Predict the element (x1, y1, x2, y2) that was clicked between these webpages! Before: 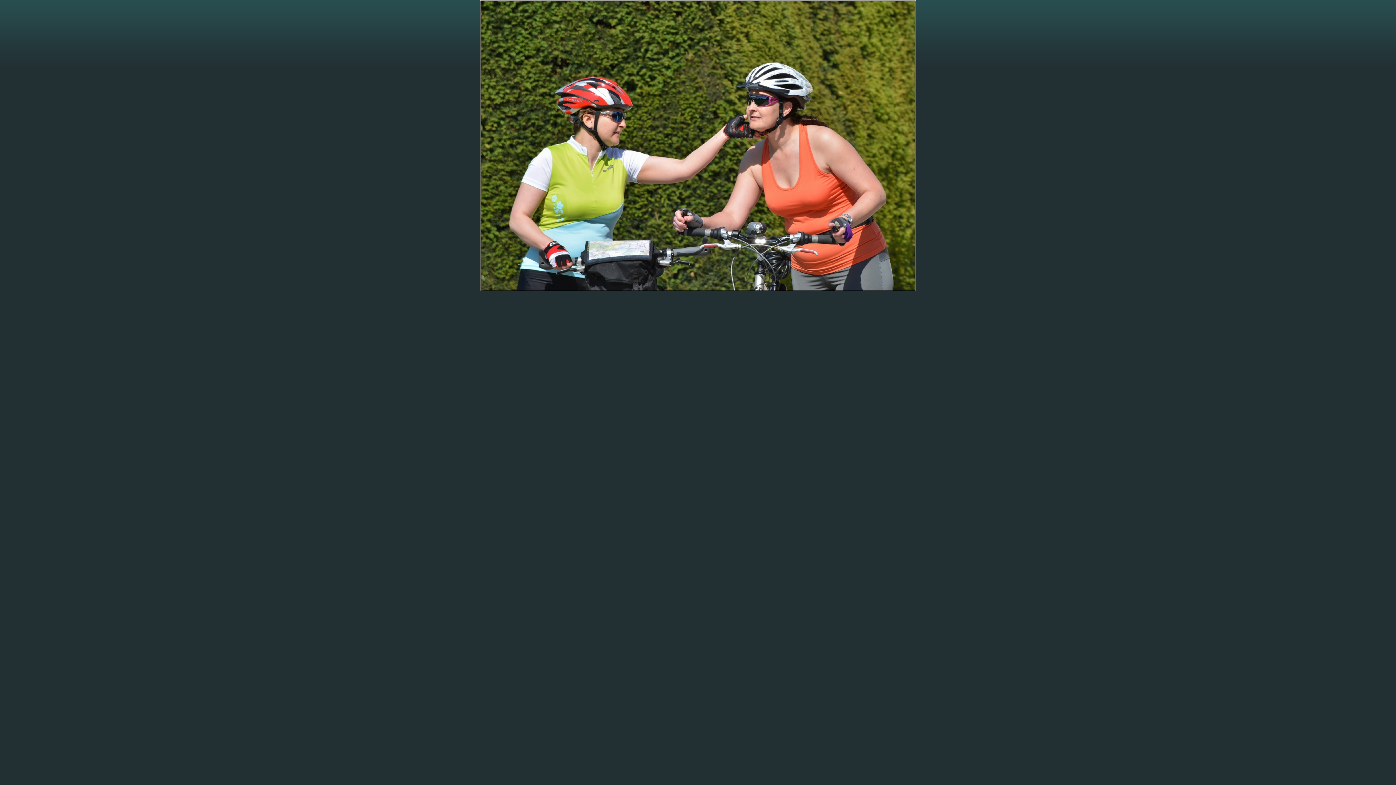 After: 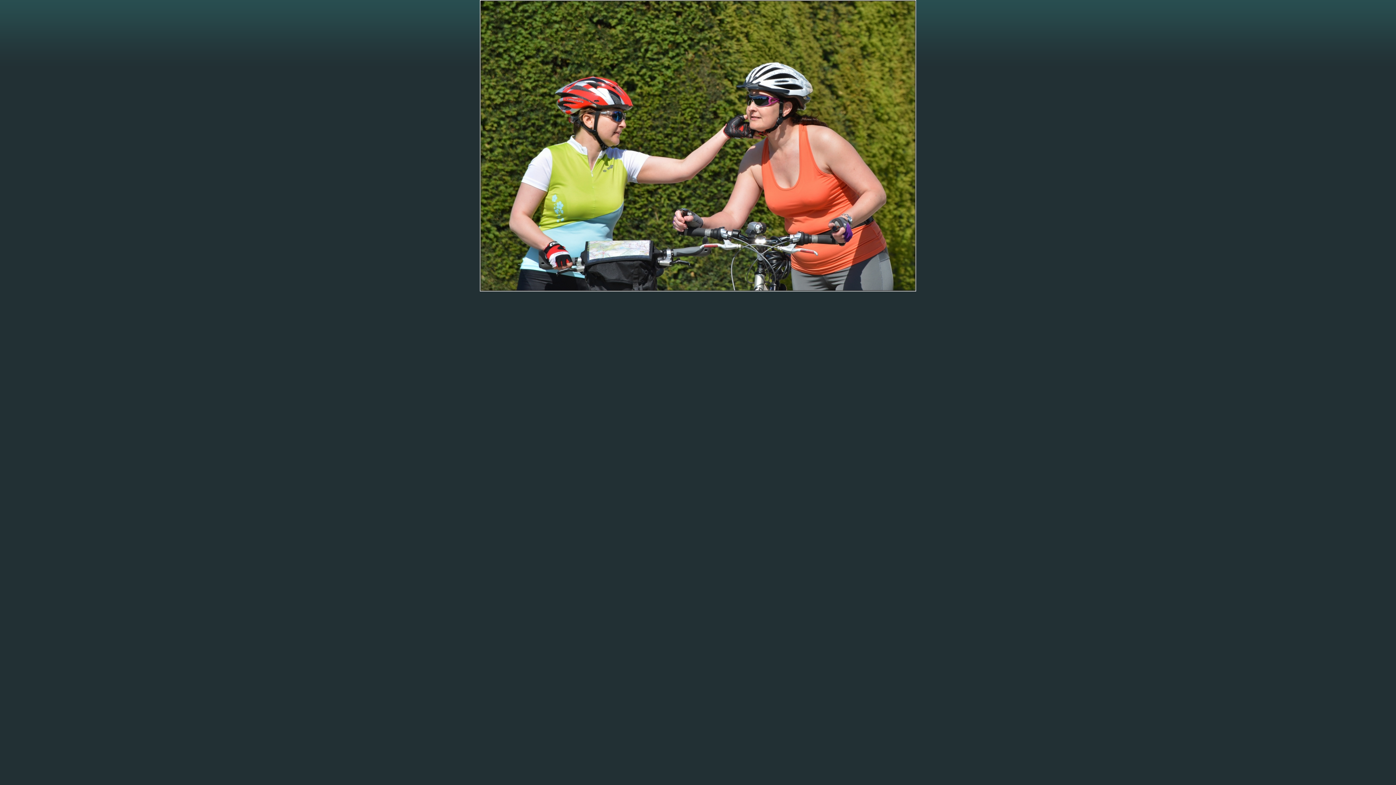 Action: bbox: (480, 287, 916, 292)